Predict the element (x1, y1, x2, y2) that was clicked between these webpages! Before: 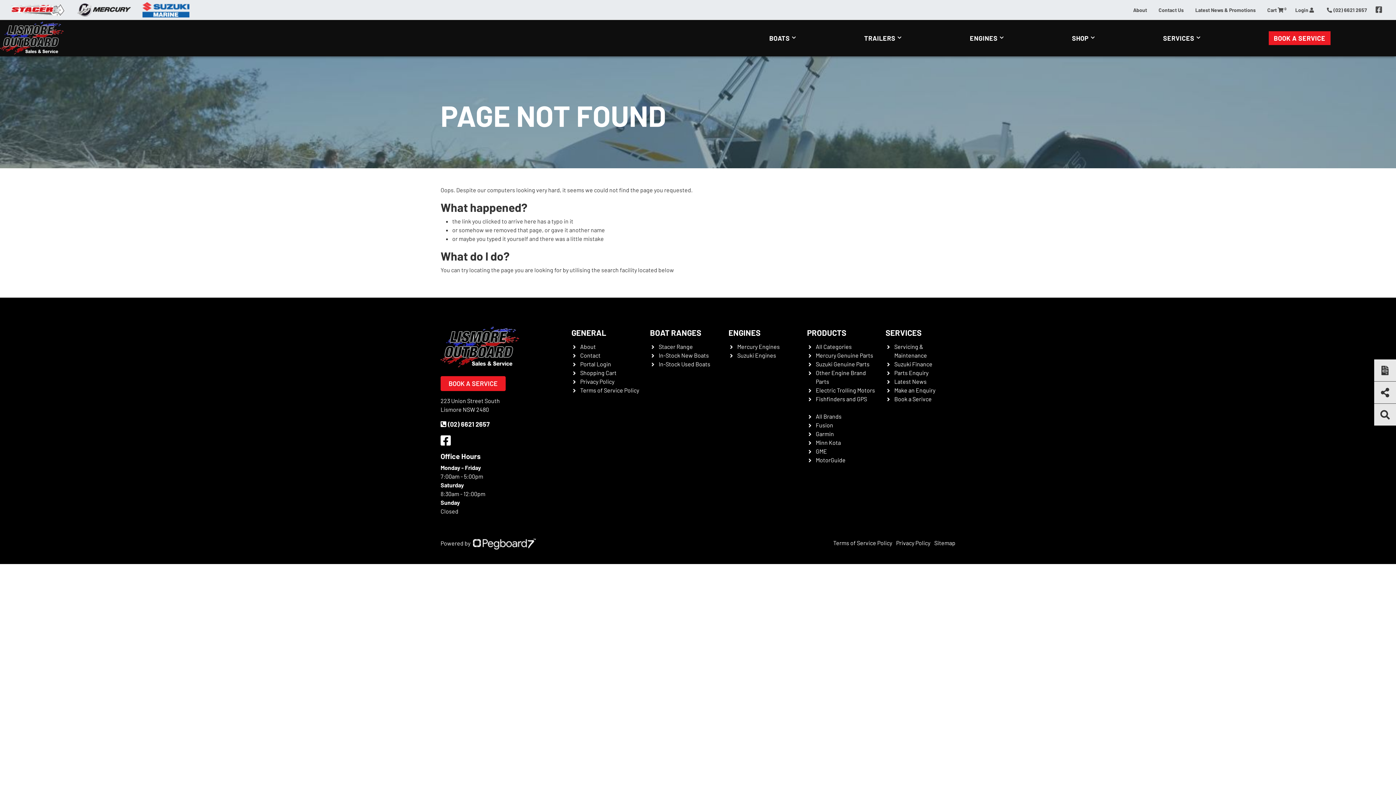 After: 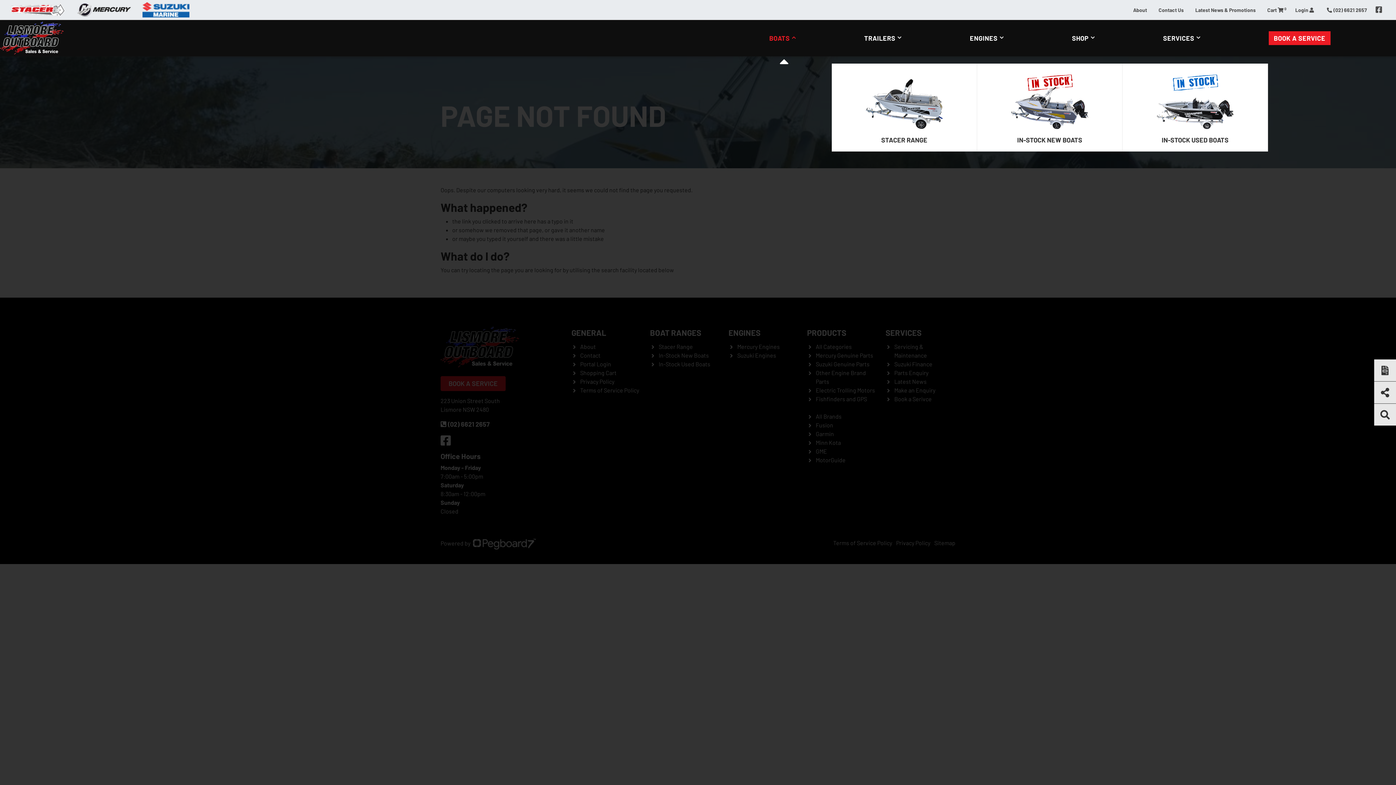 Action: label: BOATS bbox: (769, 29, 798, 47)